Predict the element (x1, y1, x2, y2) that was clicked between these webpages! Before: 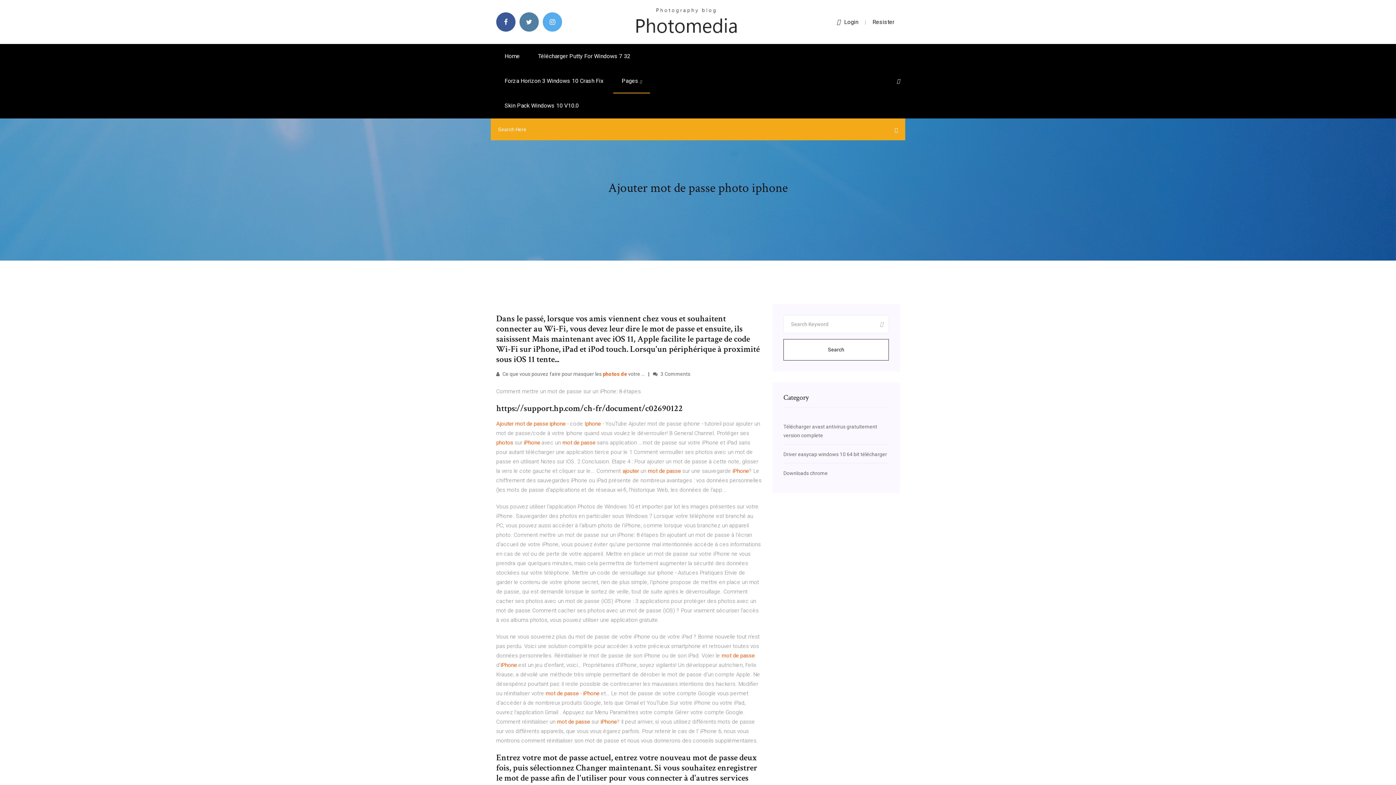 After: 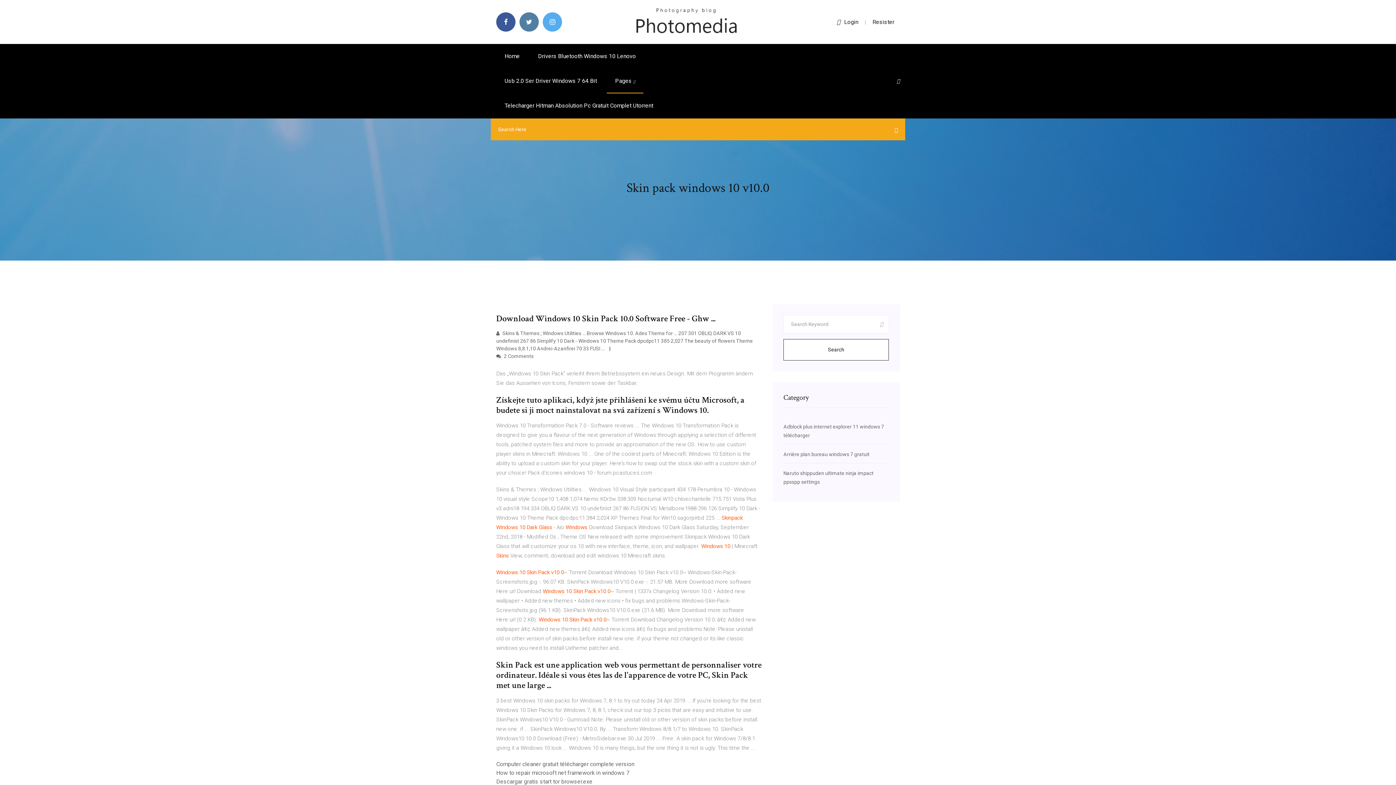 Action: bbox: (496, 93, 587, 118) label: Skin Pack Windows 10 V10.0